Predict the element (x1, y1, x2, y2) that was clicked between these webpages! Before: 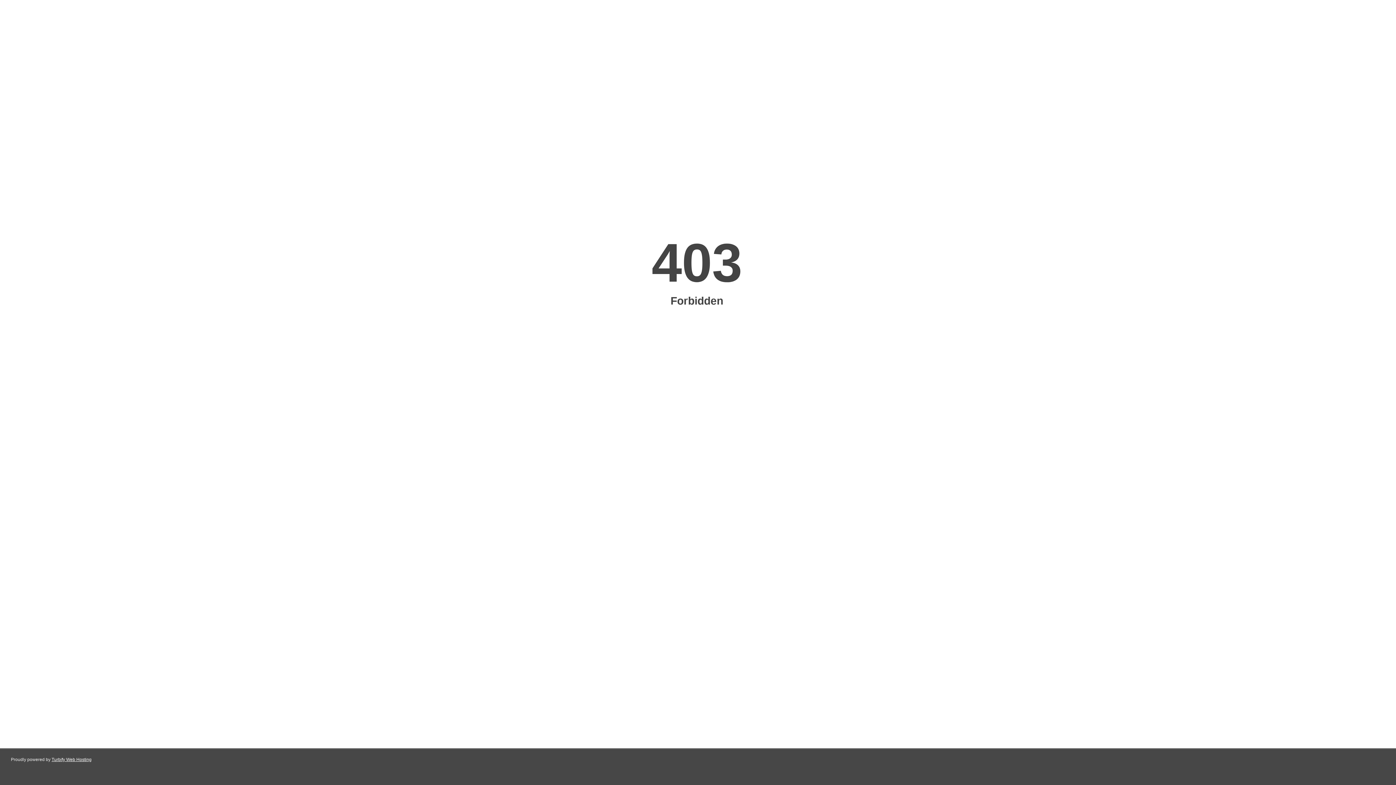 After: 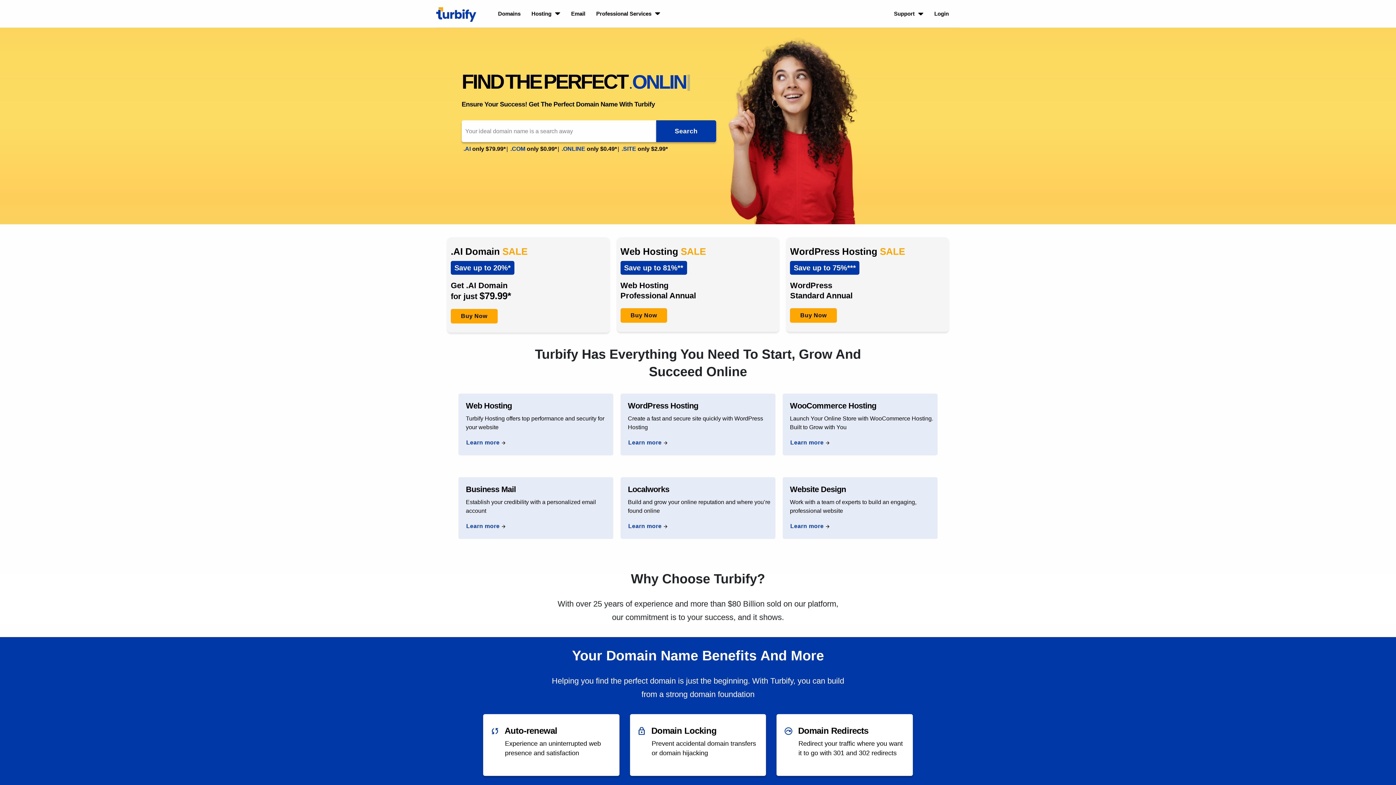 Action: bbox: (51, 757, 91, 762) label: Turbify Web Hosting